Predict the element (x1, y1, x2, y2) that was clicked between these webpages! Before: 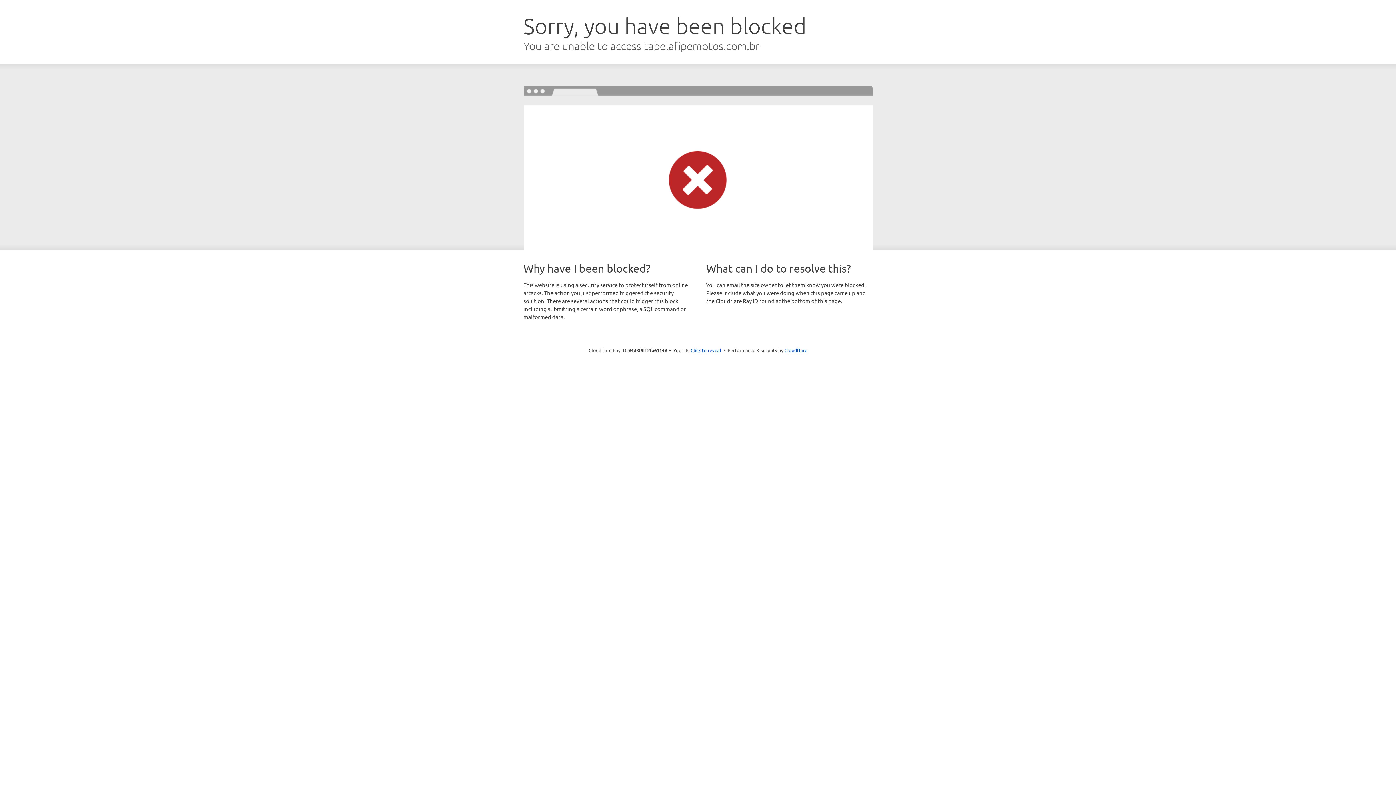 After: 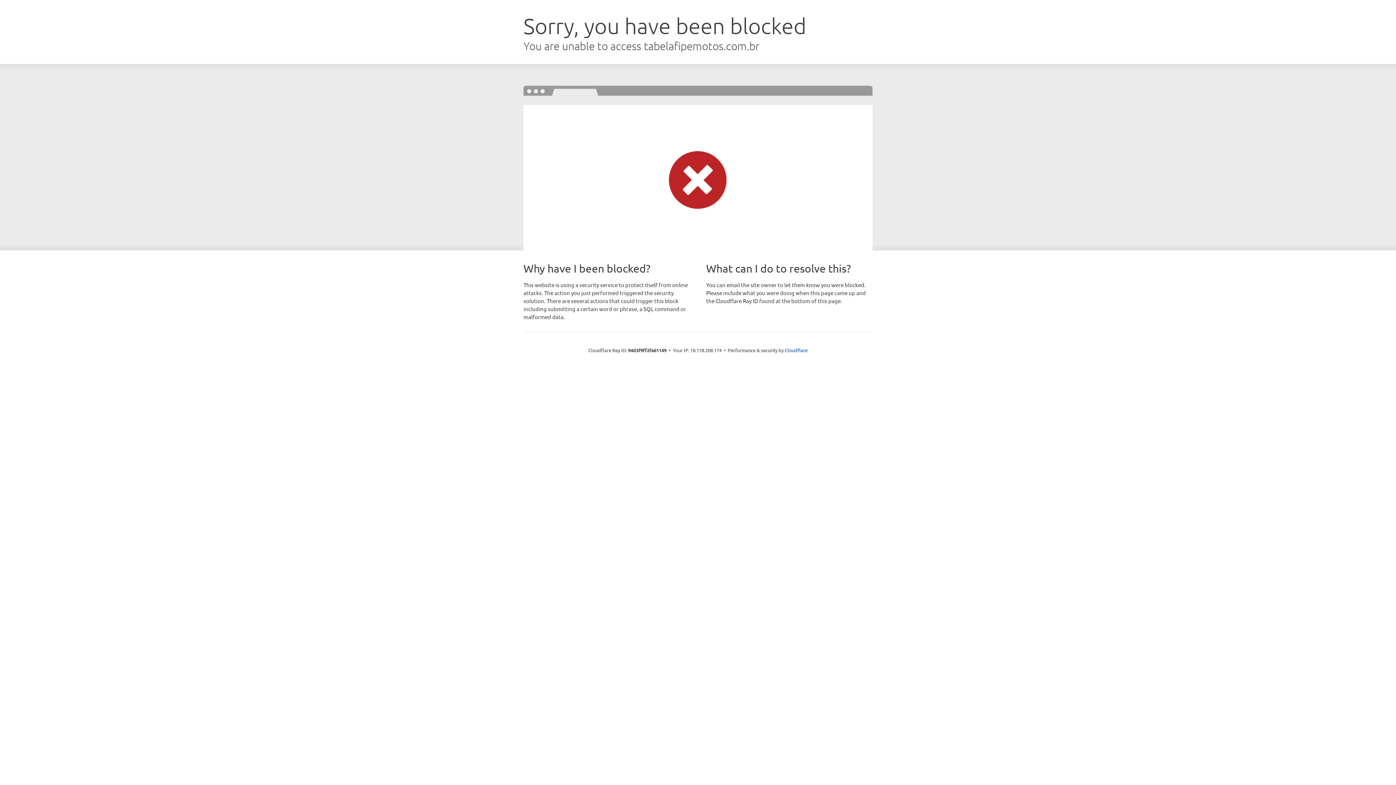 Action: bbox: (690, 346, 721, 353) label: Click to reveal